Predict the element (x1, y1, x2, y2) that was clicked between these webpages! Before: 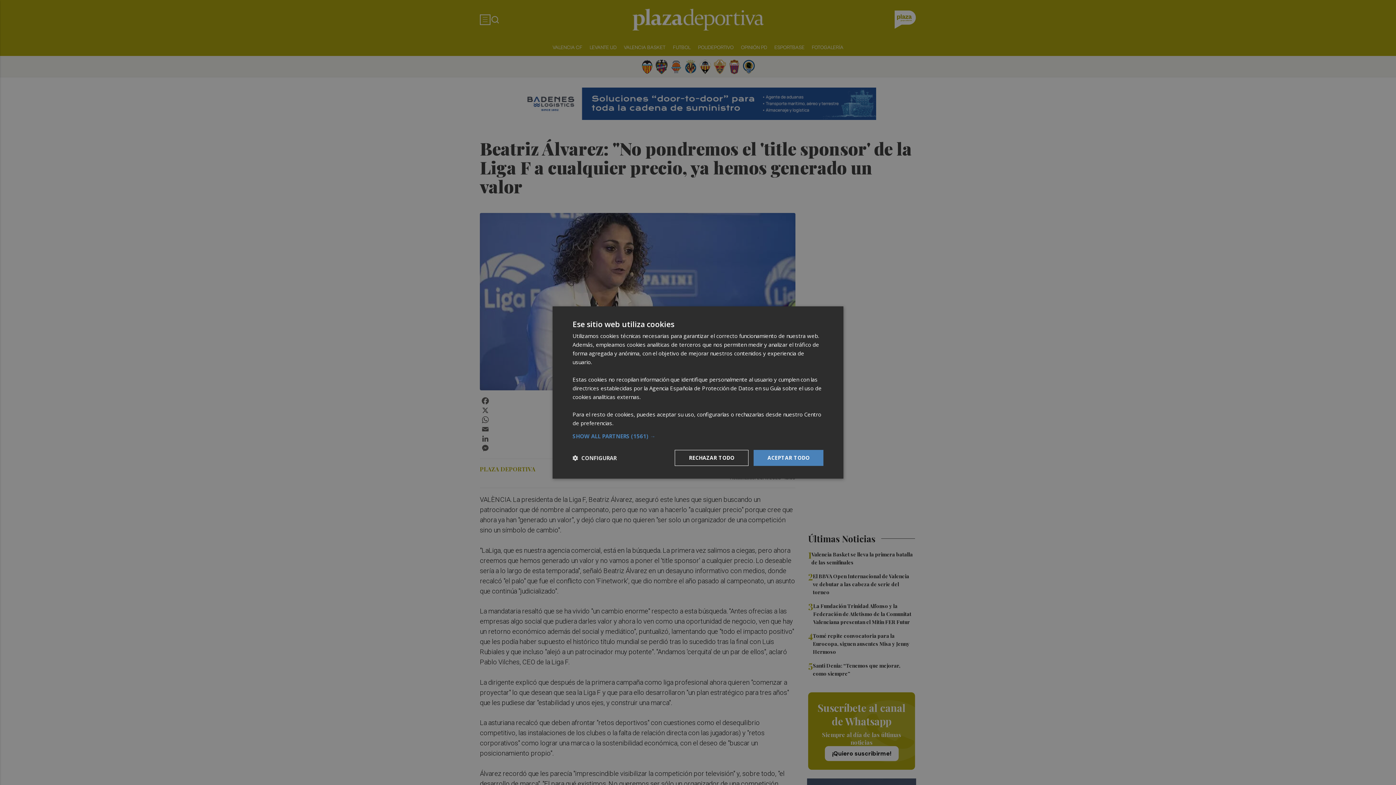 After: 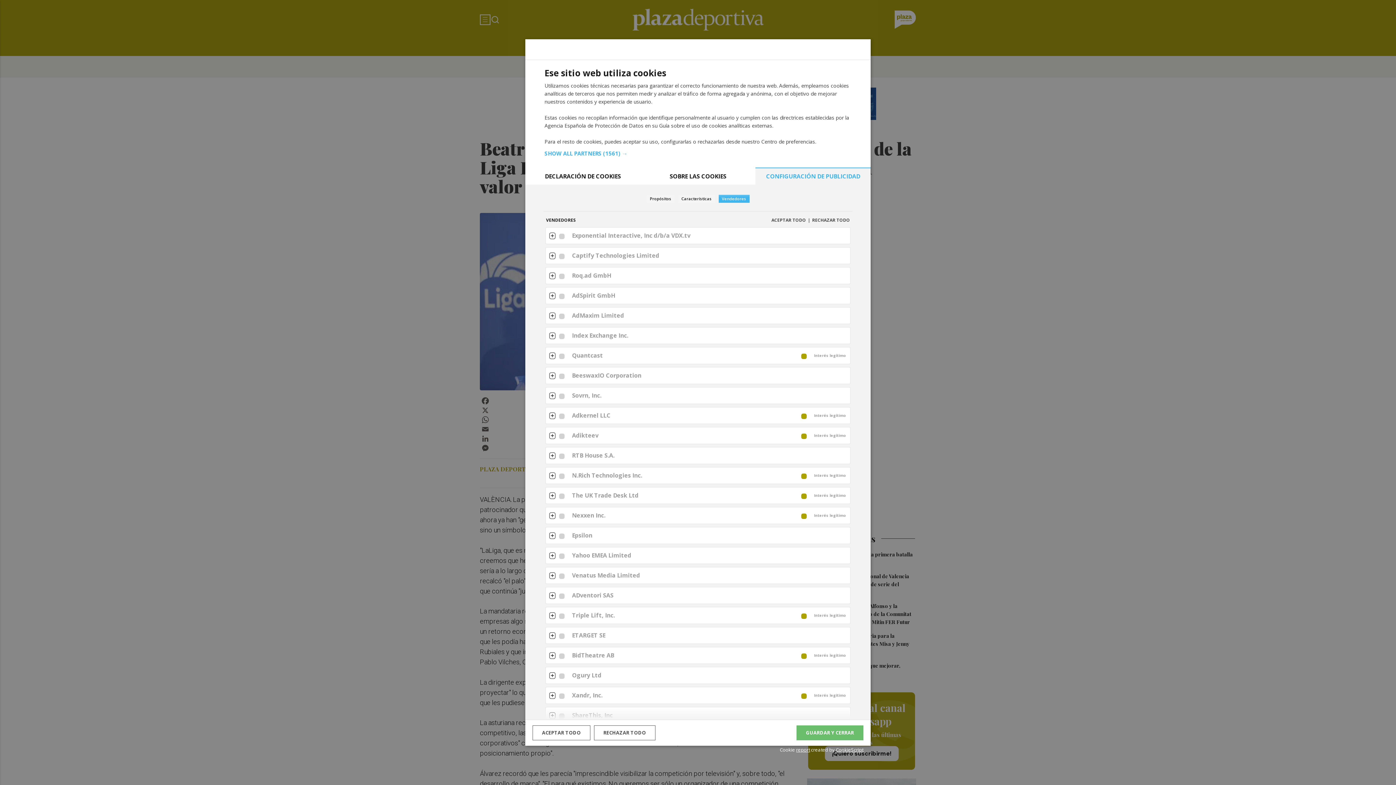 Action: label: SHOW ALL PARTNERS (1561) → bbox: (572, 433, 823, 439)